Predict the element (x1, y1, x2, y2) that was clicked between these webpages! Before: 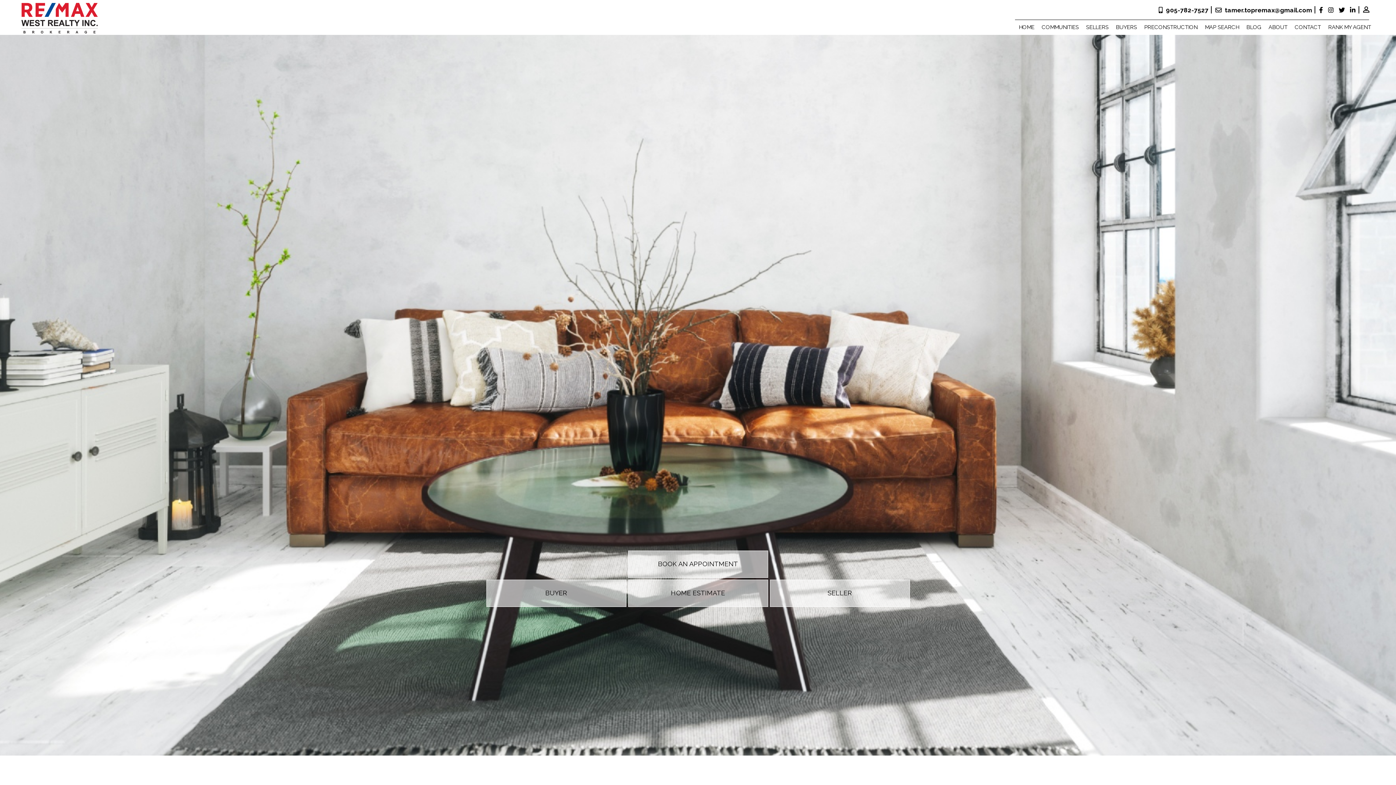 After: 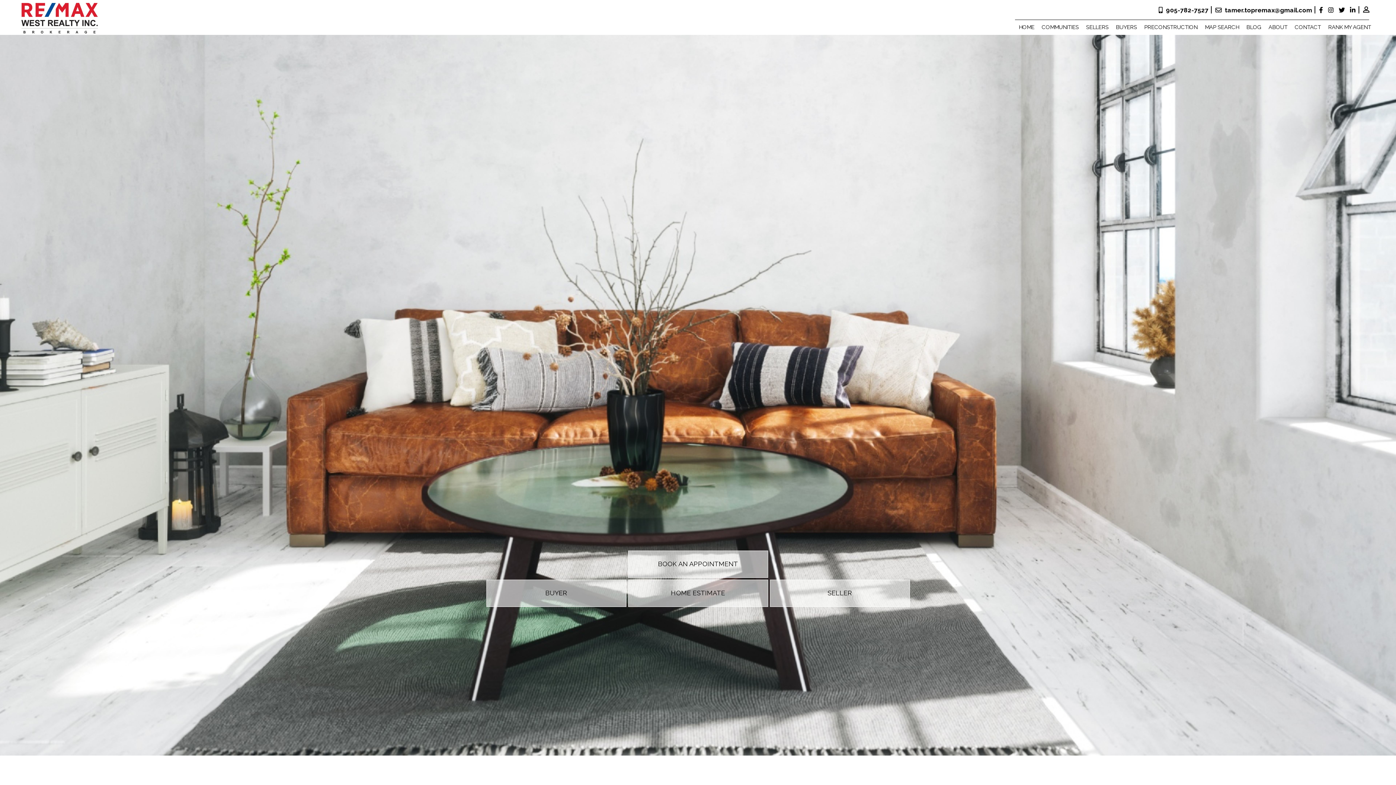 Action: label: Bathrooms  bbox: (720, 765, 788, 777)